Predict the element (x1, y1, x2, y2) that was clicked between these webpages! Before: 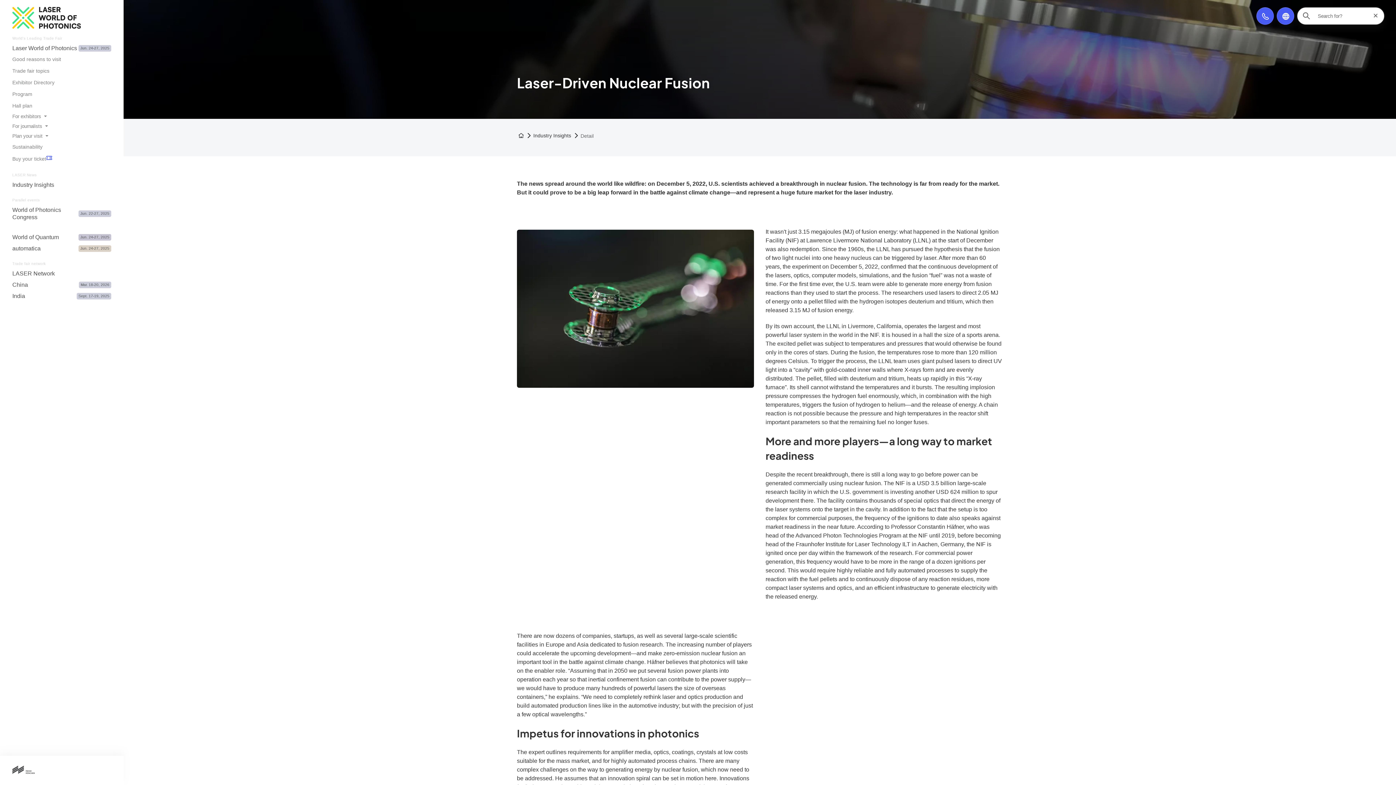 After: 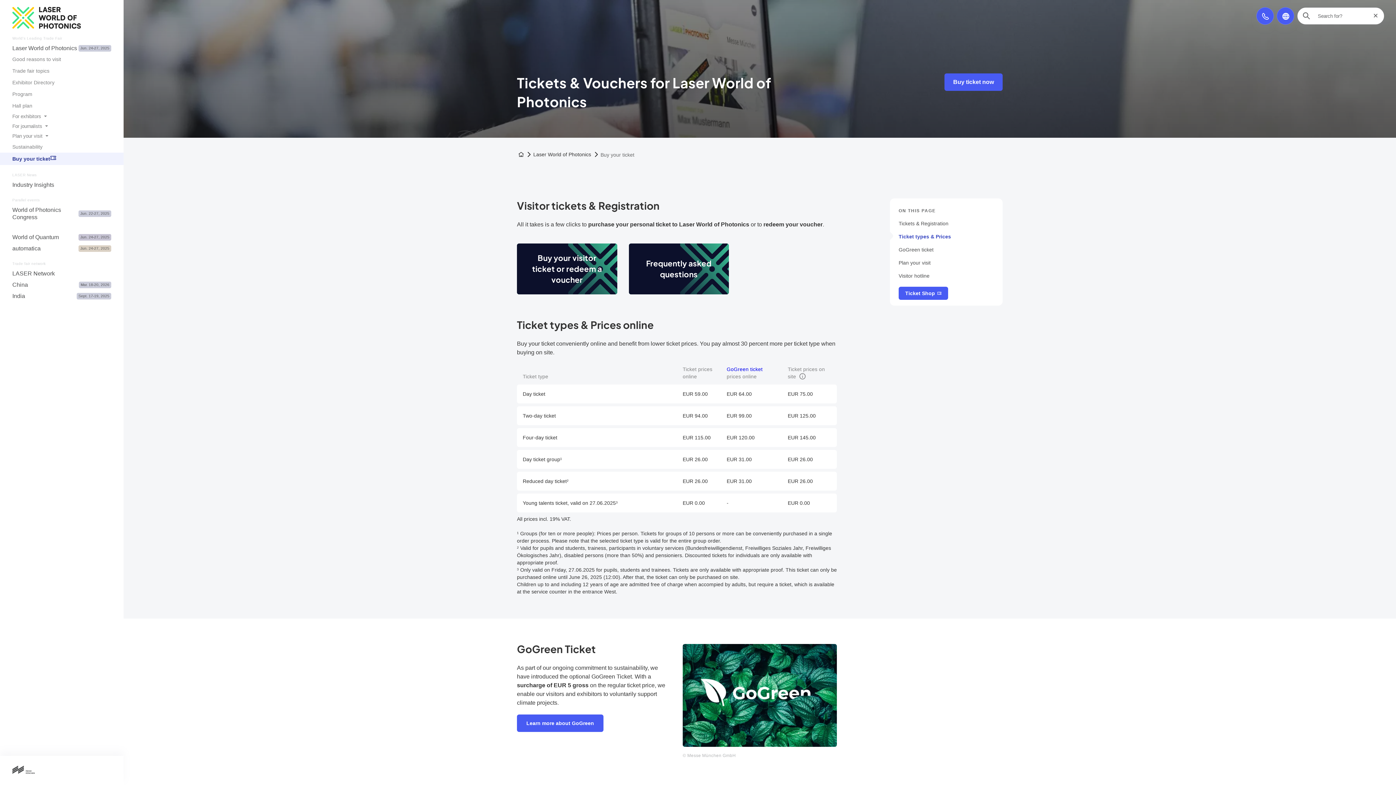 Action: label: Buy your ticket bbox: (0, 152, 123, 165)